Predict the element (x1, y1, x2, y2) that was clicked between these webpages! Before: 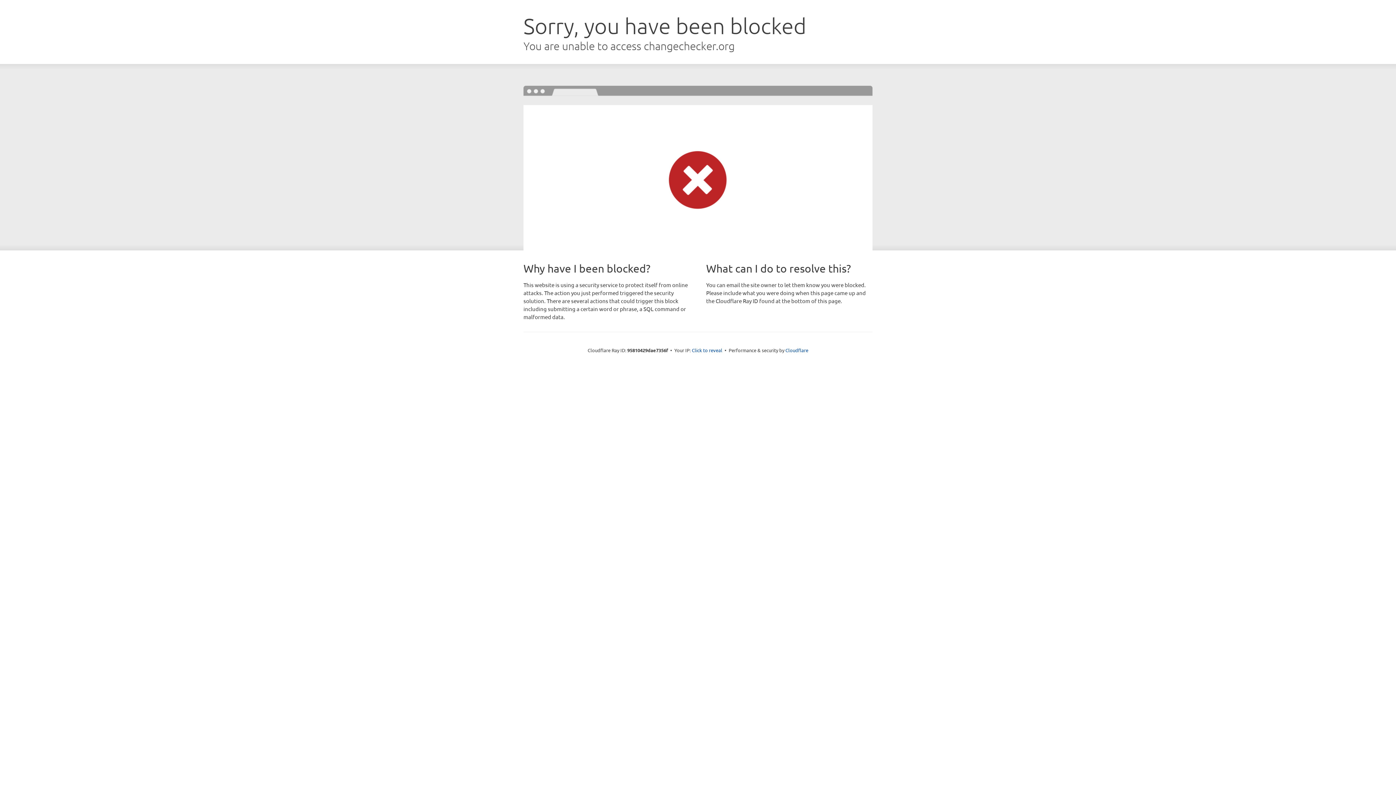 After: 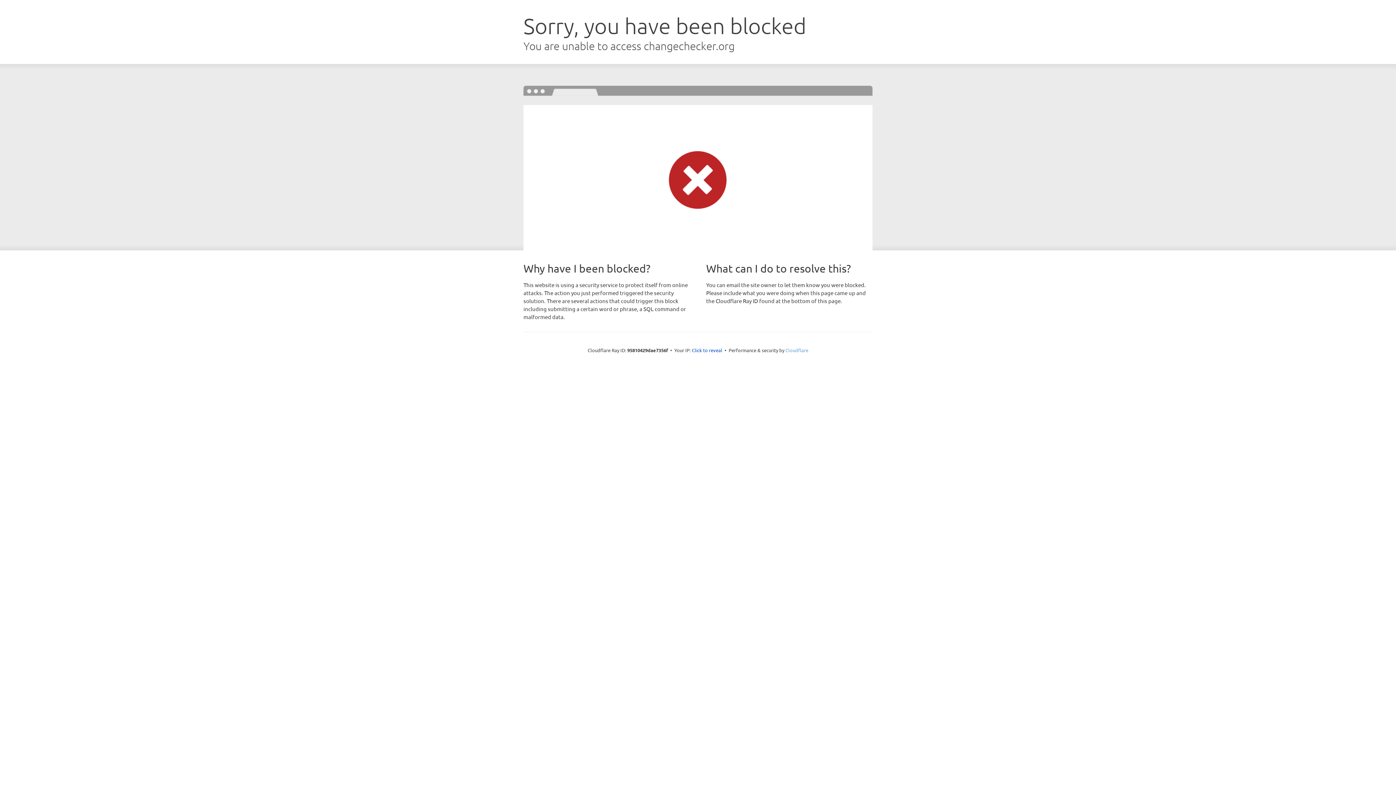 Action: label: Cloudflare bbox: (785, 347, 808, 353)